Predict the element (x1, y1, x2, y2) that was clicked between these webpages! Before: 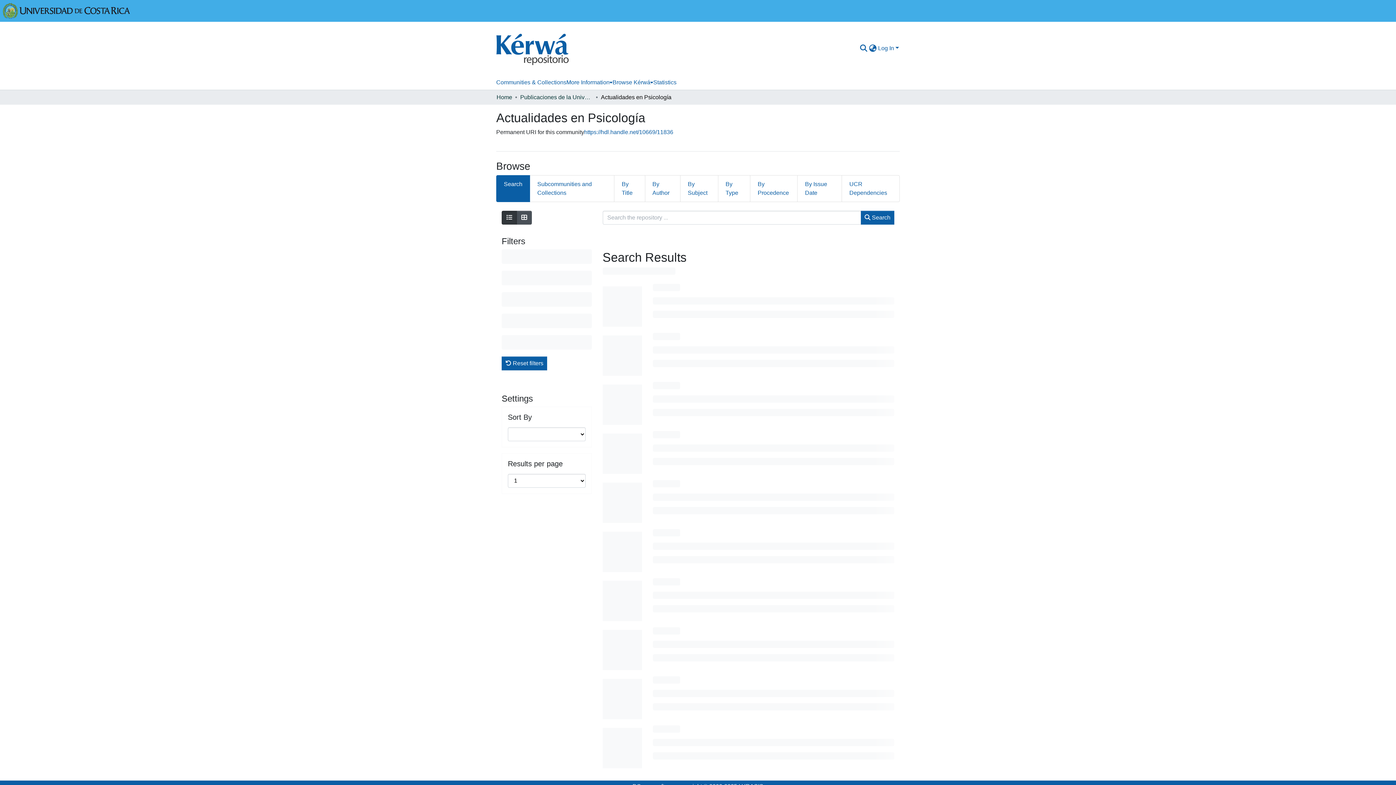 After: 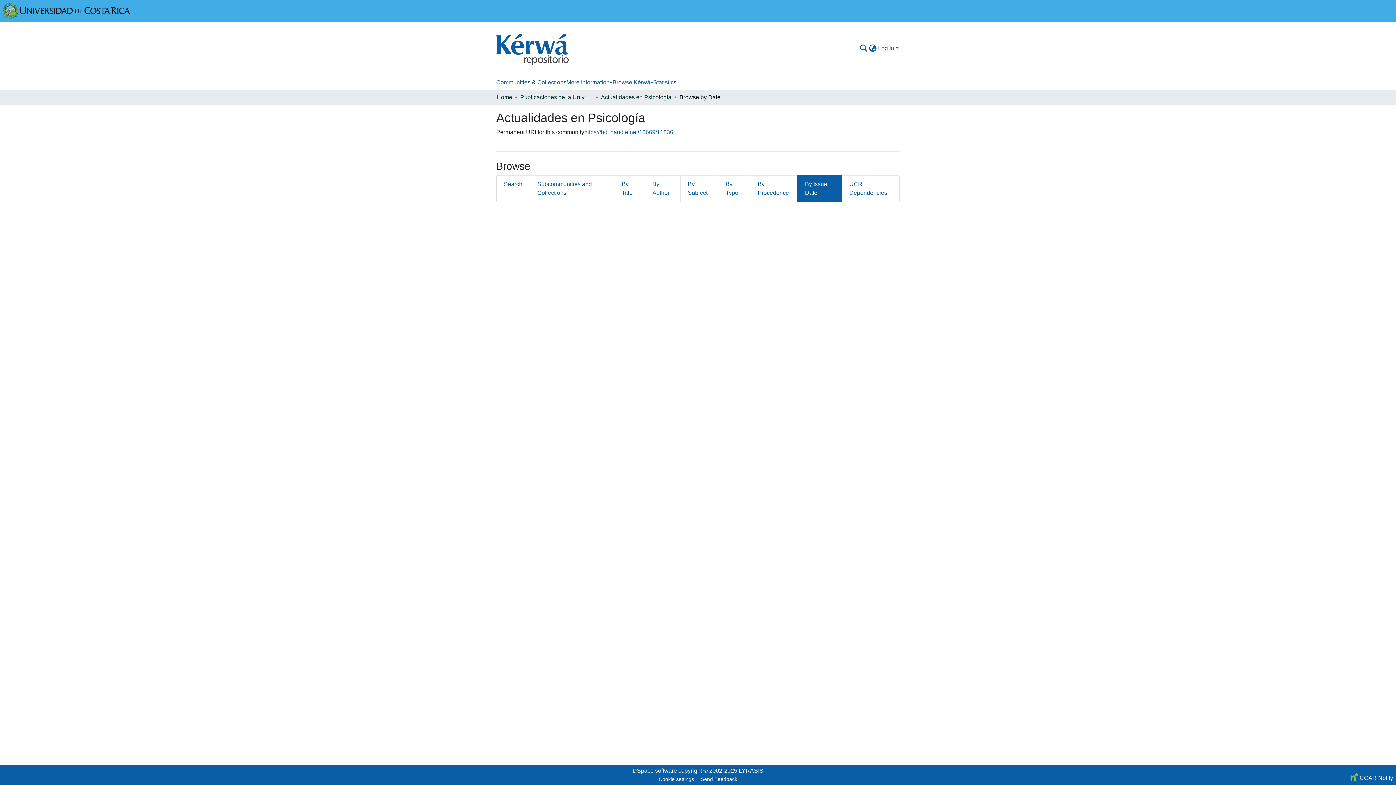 Action: bbox: (797, 175, 842, 202) label: By Issue Date